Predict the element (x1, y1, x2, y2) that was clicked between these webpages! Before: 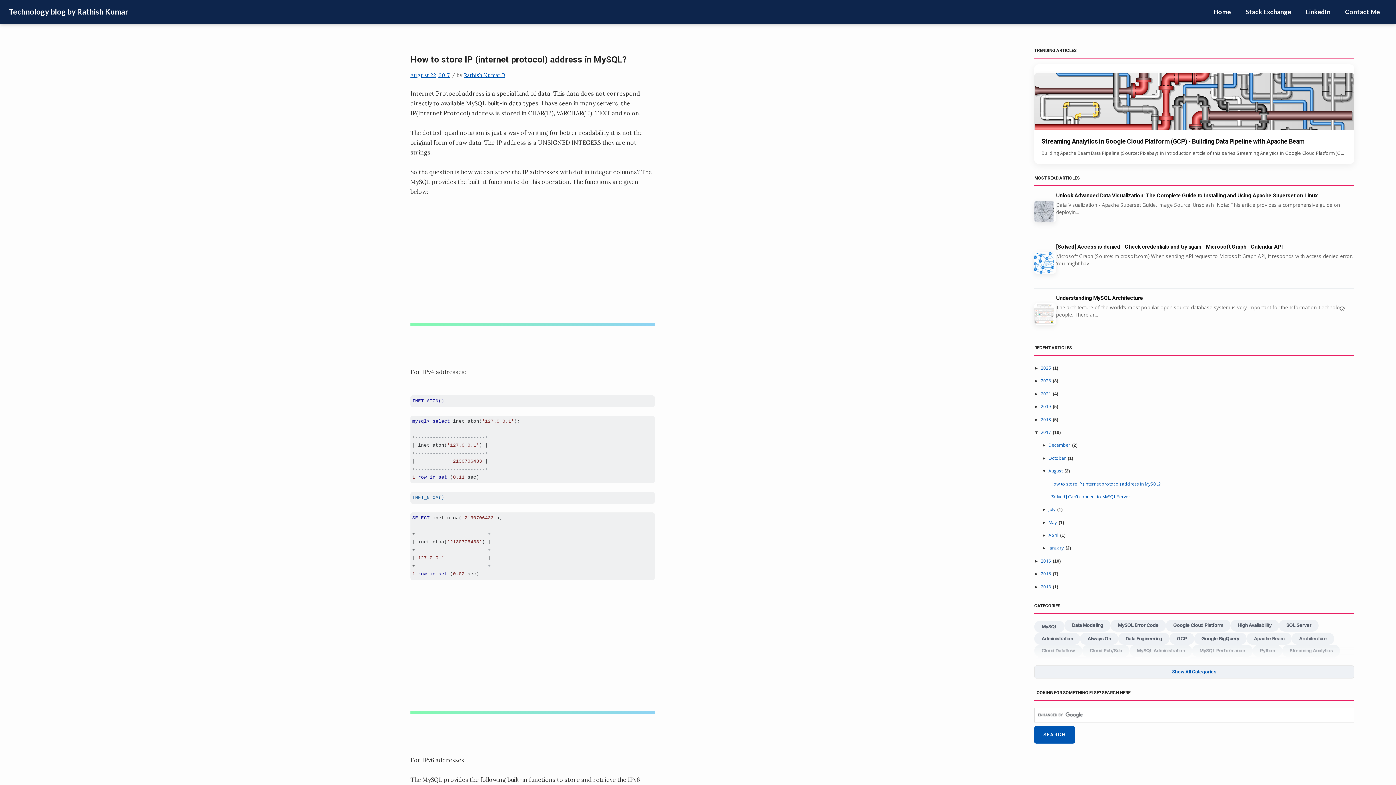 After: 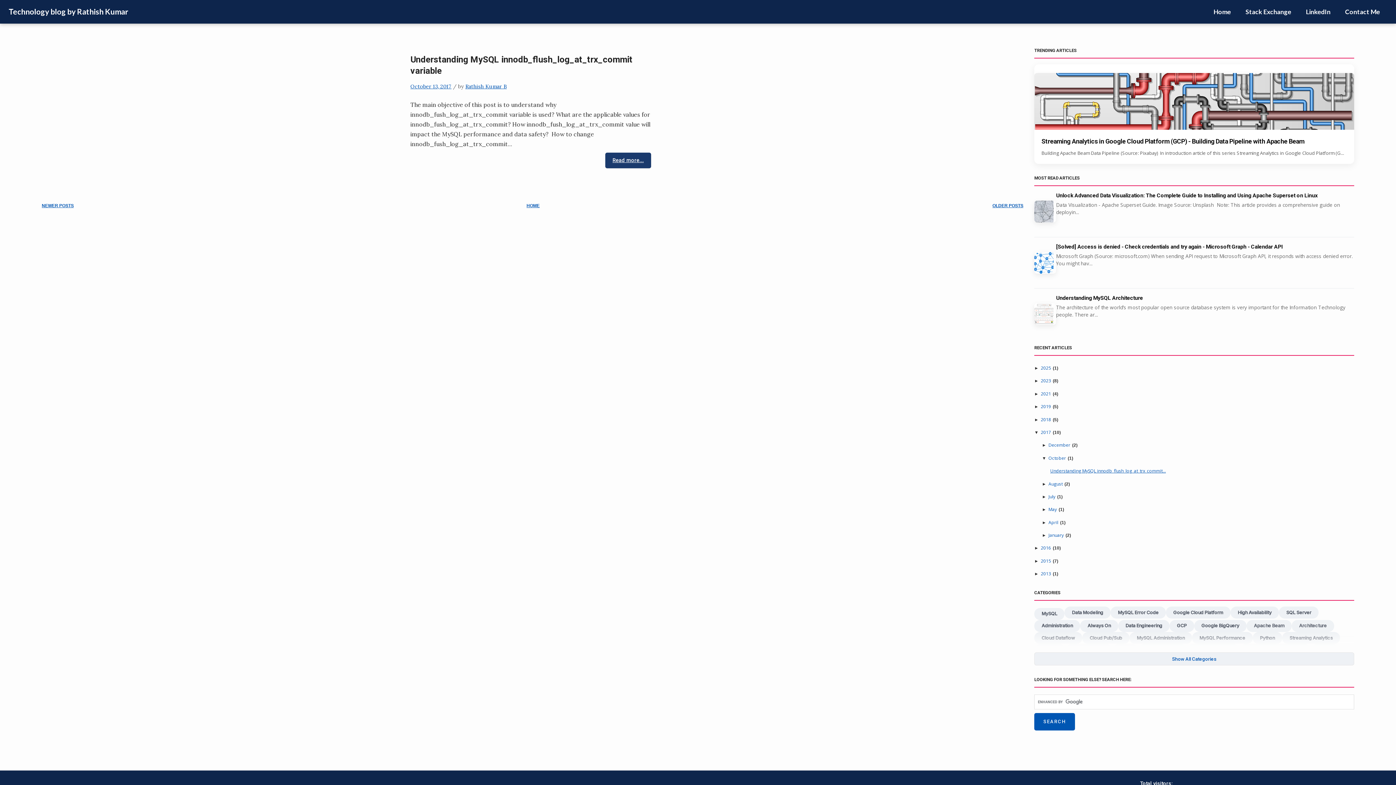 Action: bbox: (1048, 455, 1066, 461) label: October